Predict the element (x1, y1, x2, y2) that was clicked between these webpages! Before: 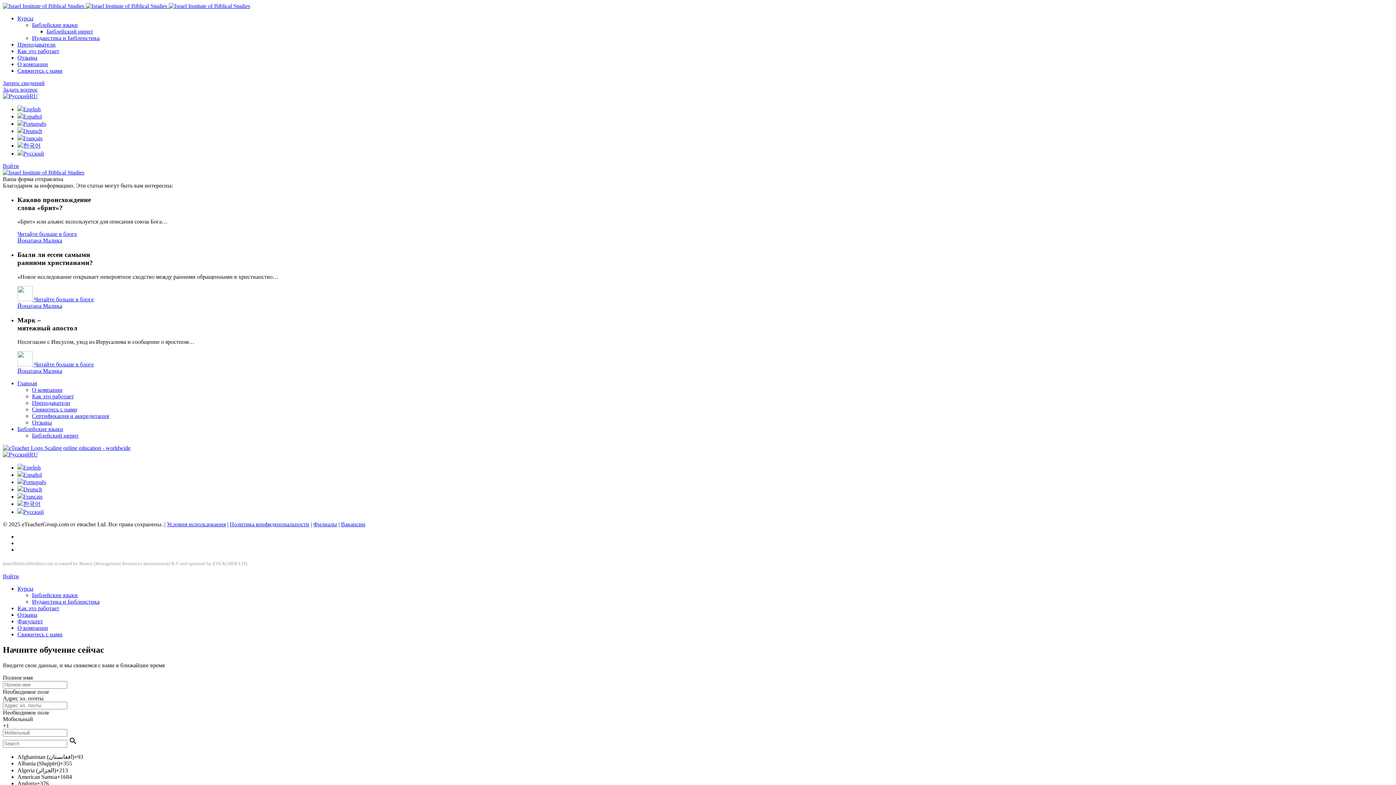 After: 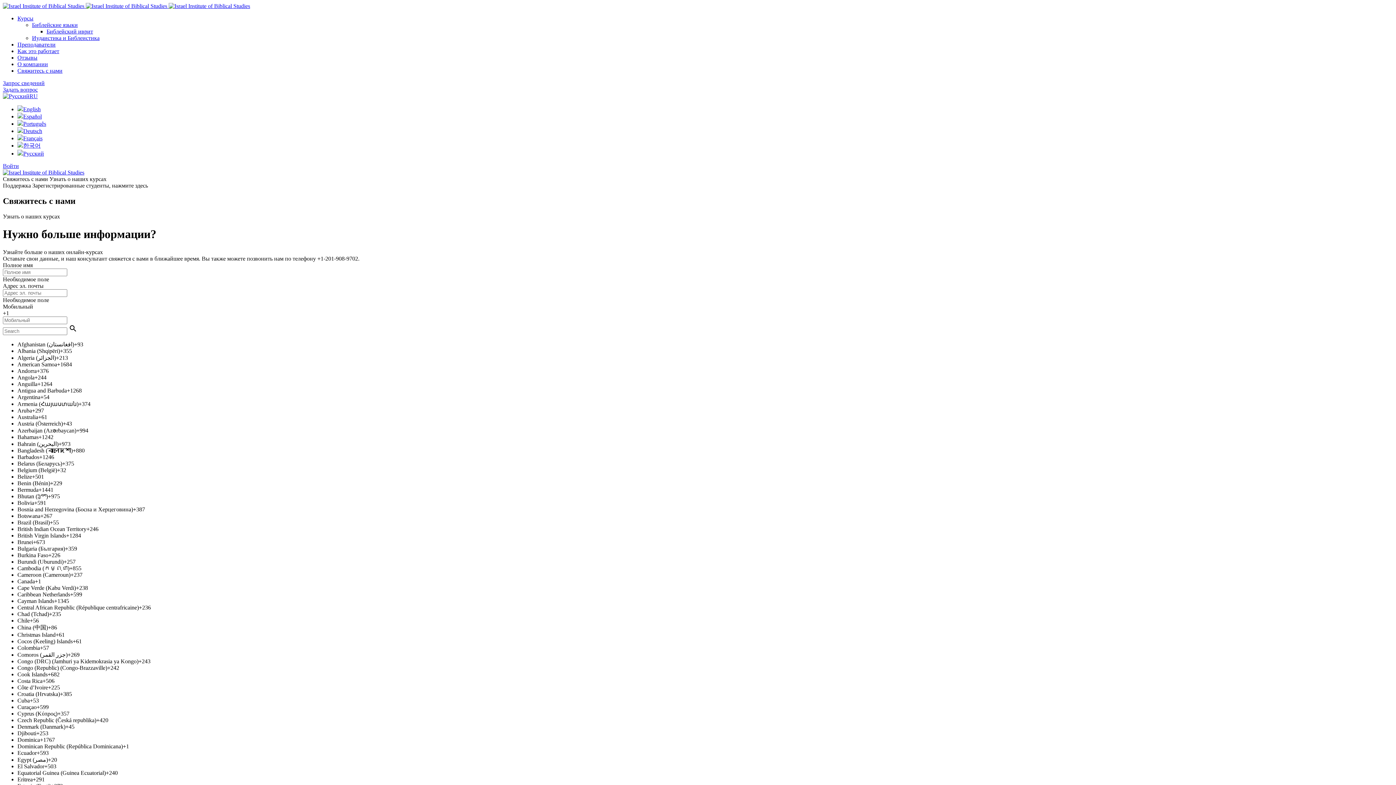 Action: bbox: (2, 80, 44, 86) label: Запрос сведений